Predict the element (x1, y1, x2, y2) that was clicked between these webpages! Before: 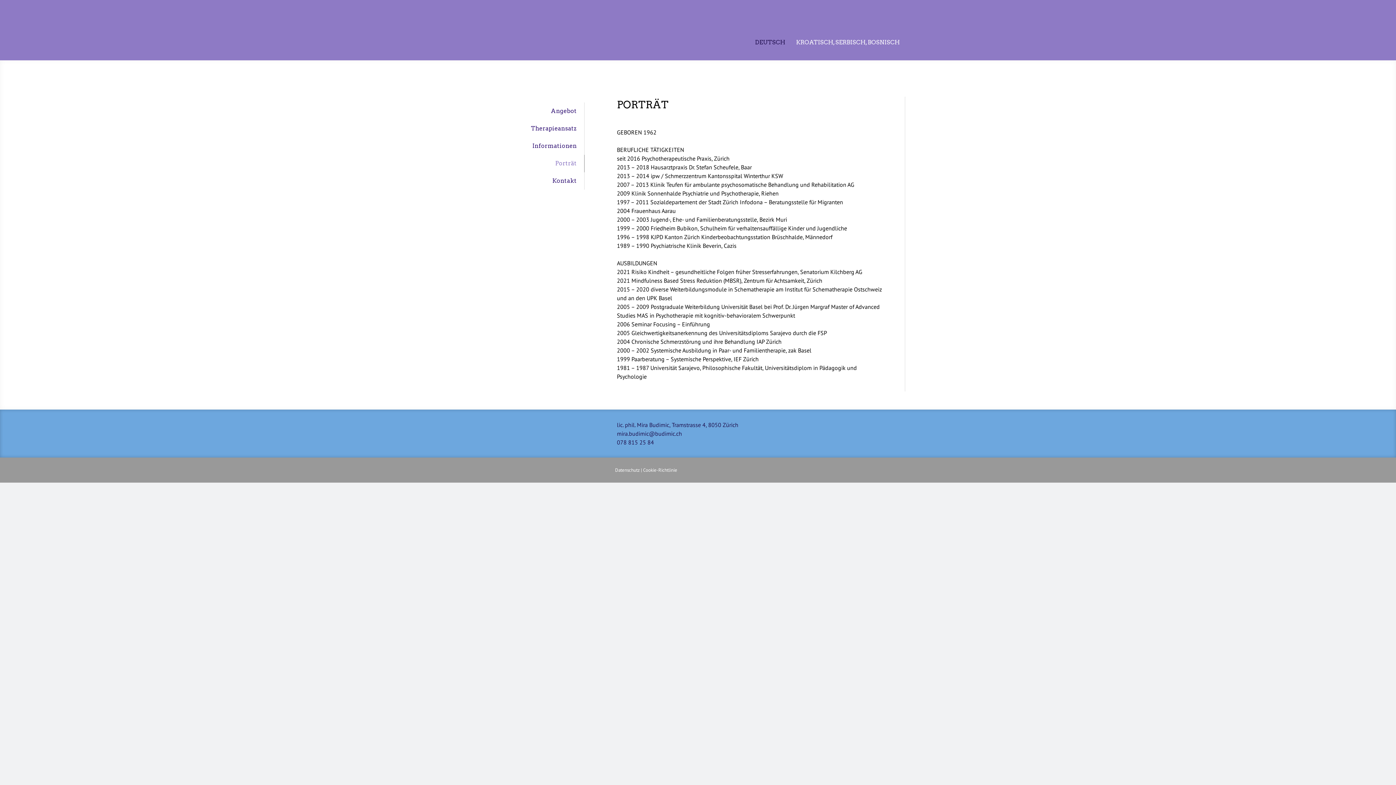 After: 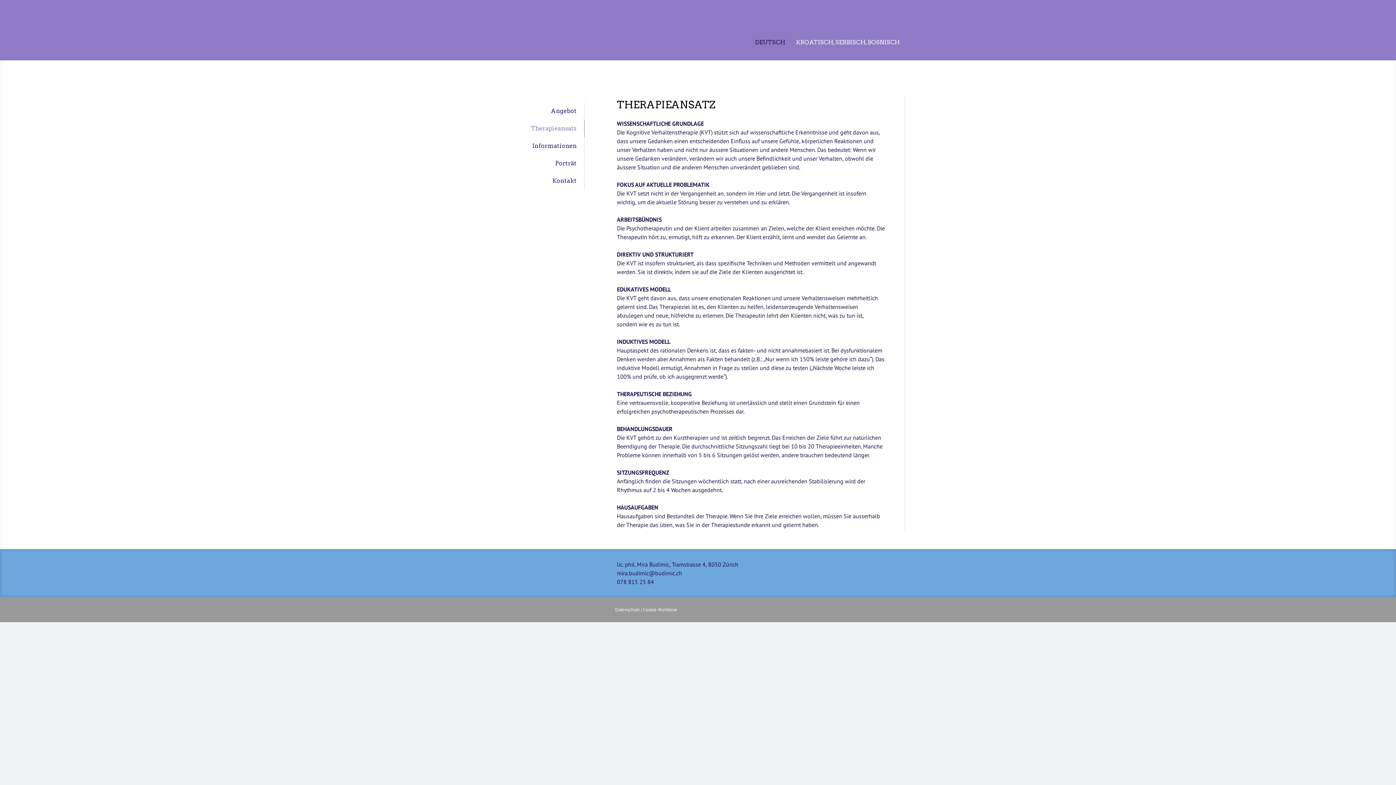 Action: label: Therapieansatz bbox: (505, 120, 584, 137)